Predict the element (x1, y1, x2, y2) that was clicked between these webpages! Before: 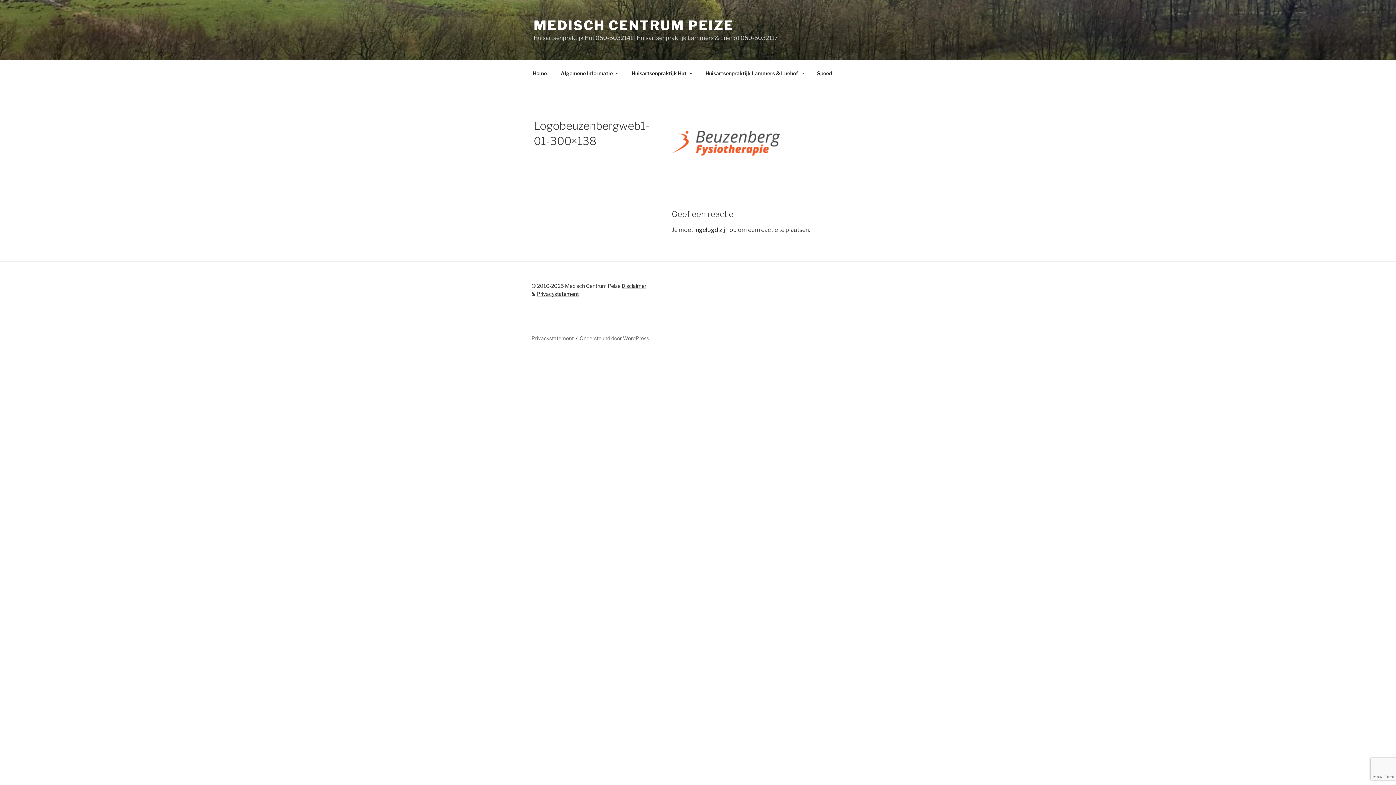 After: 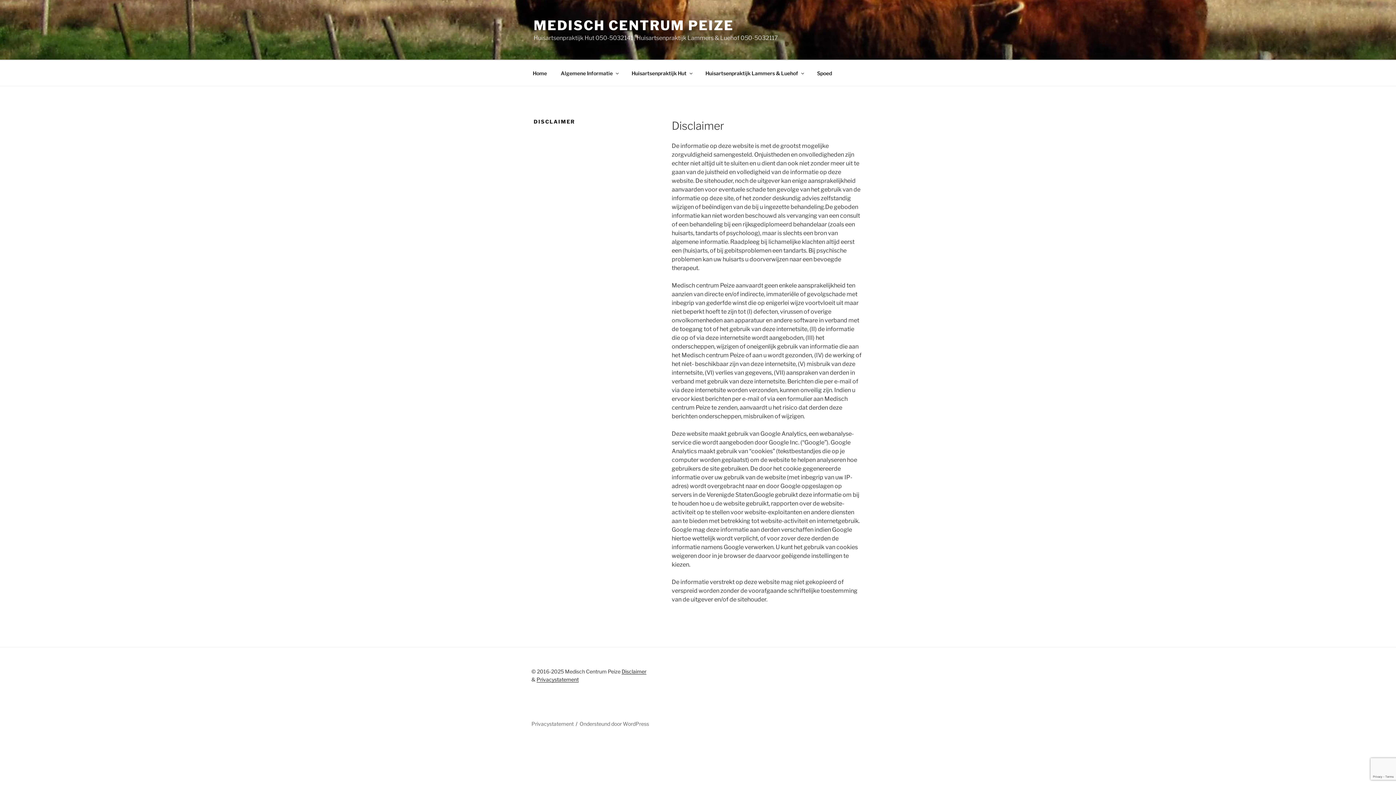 Action: label: Disclaimer bbox: (621, 282, 646, 288)